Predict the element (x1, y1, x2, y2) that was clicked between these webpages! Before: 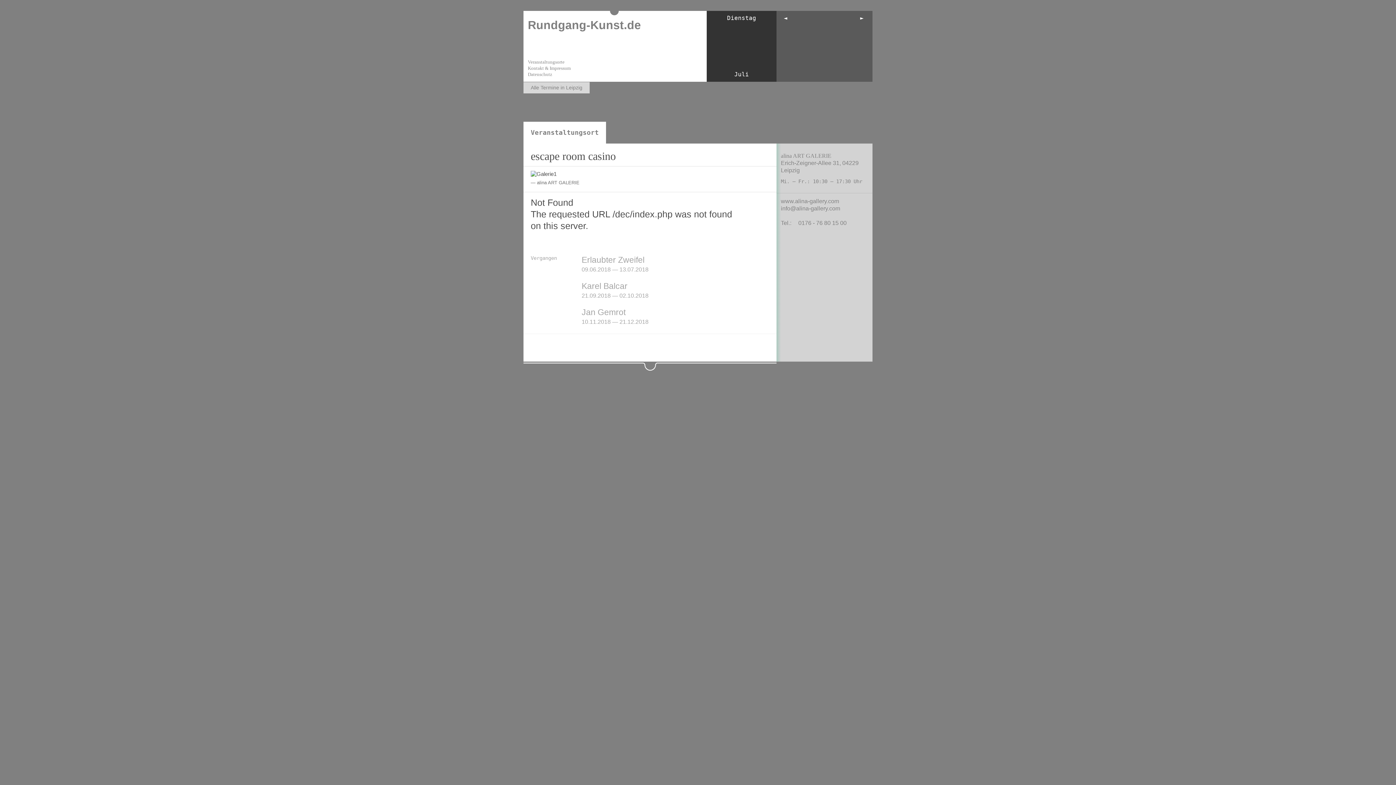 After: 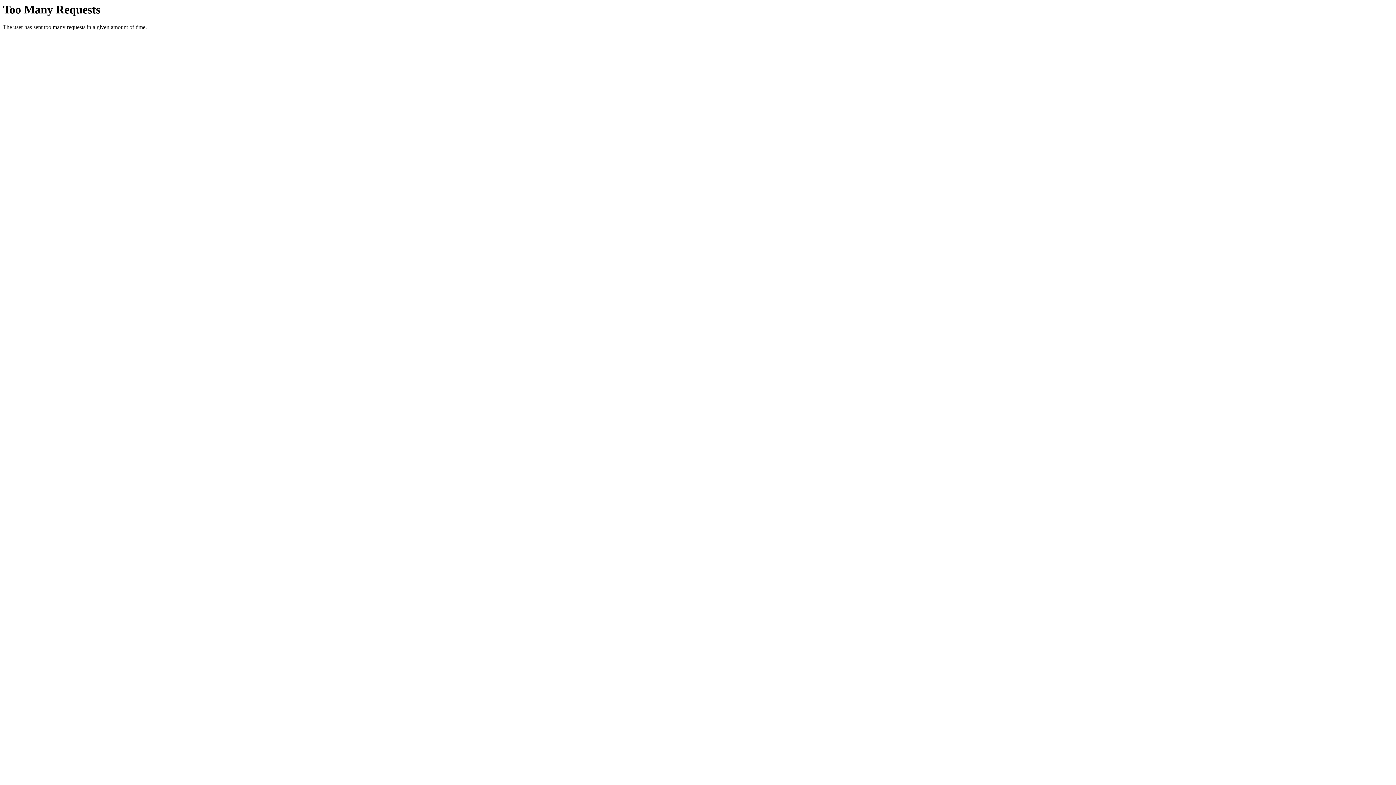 Action: bbox: (528, 71, 552, 77) label: Datenschutz